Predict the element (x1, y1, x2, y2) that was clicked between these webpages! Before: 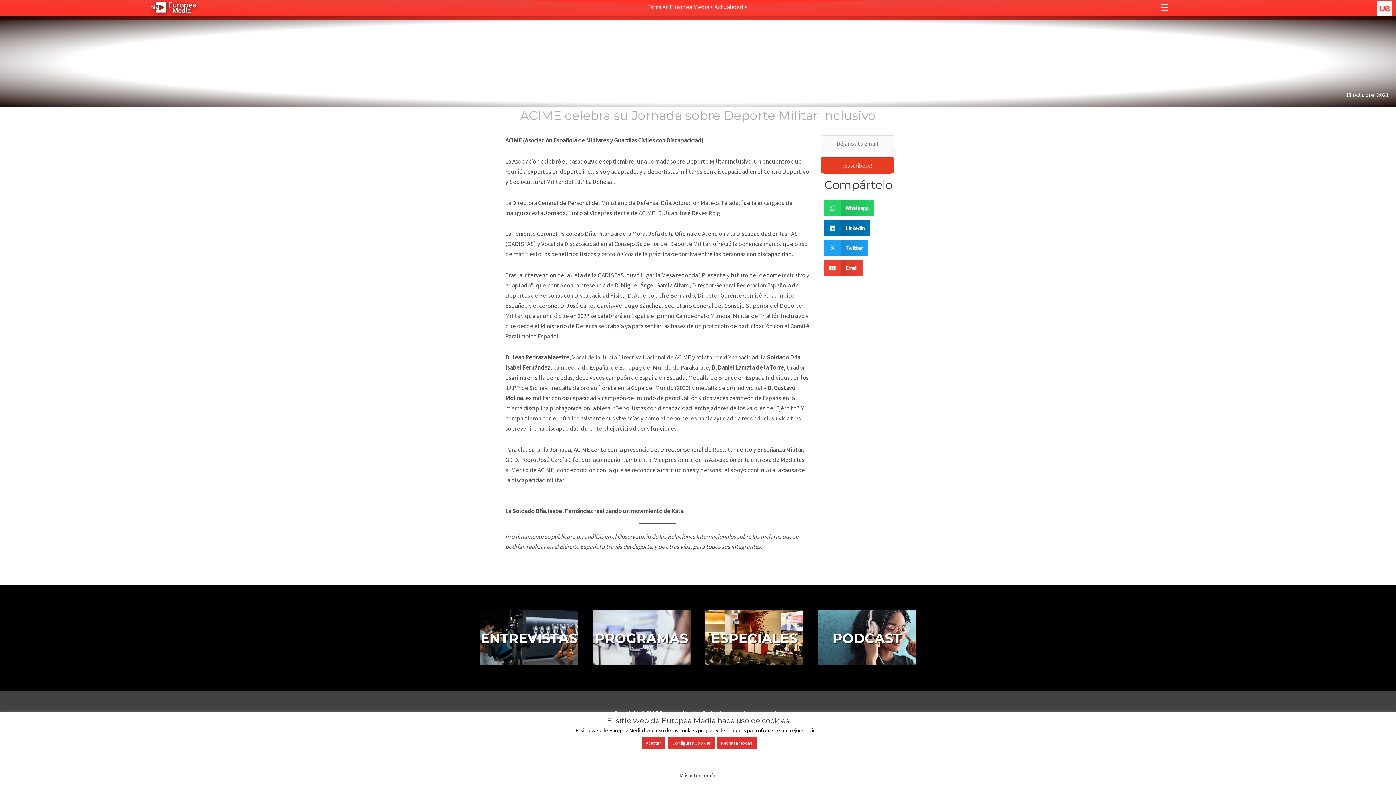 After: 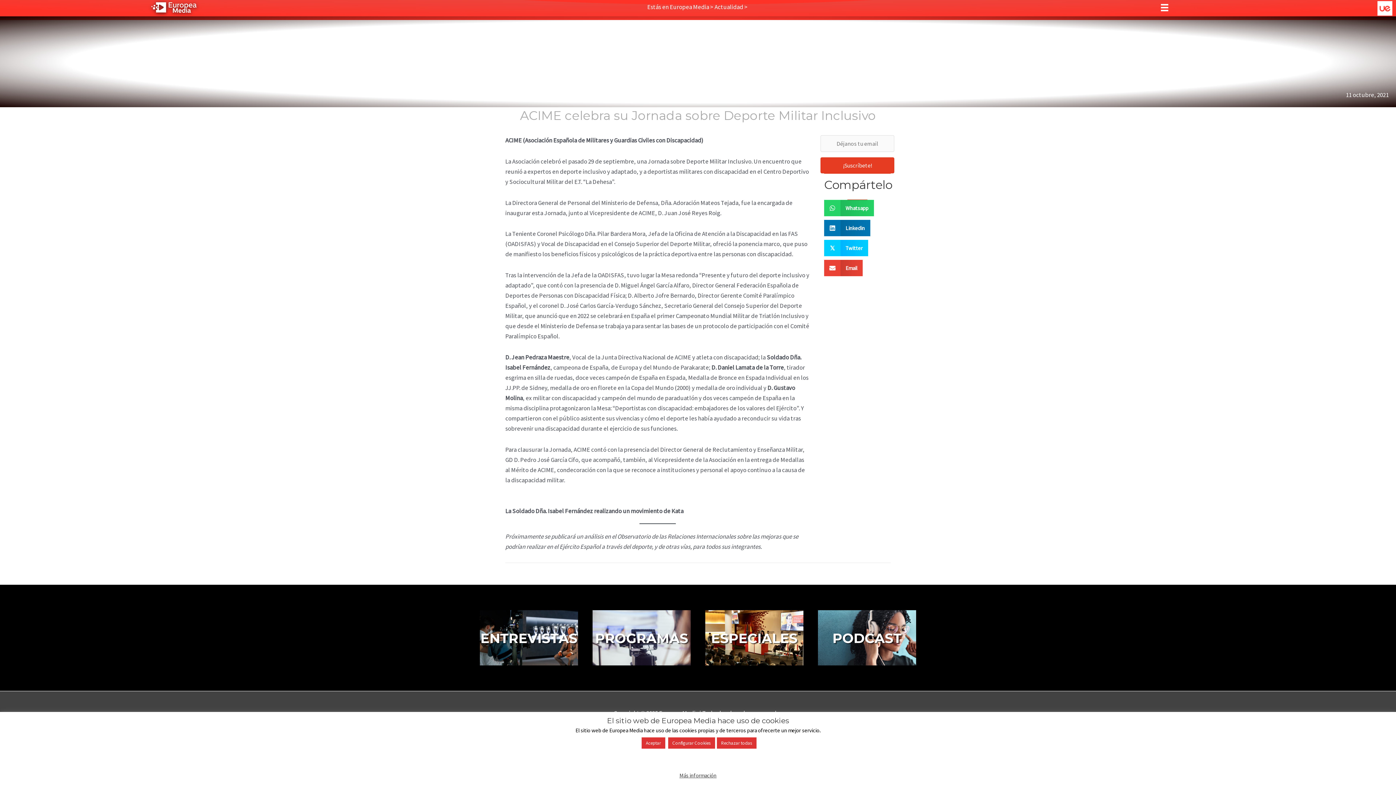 Action: label: 𝕏
Share on X
Twitter bbox: (824, 240, 868, 256)